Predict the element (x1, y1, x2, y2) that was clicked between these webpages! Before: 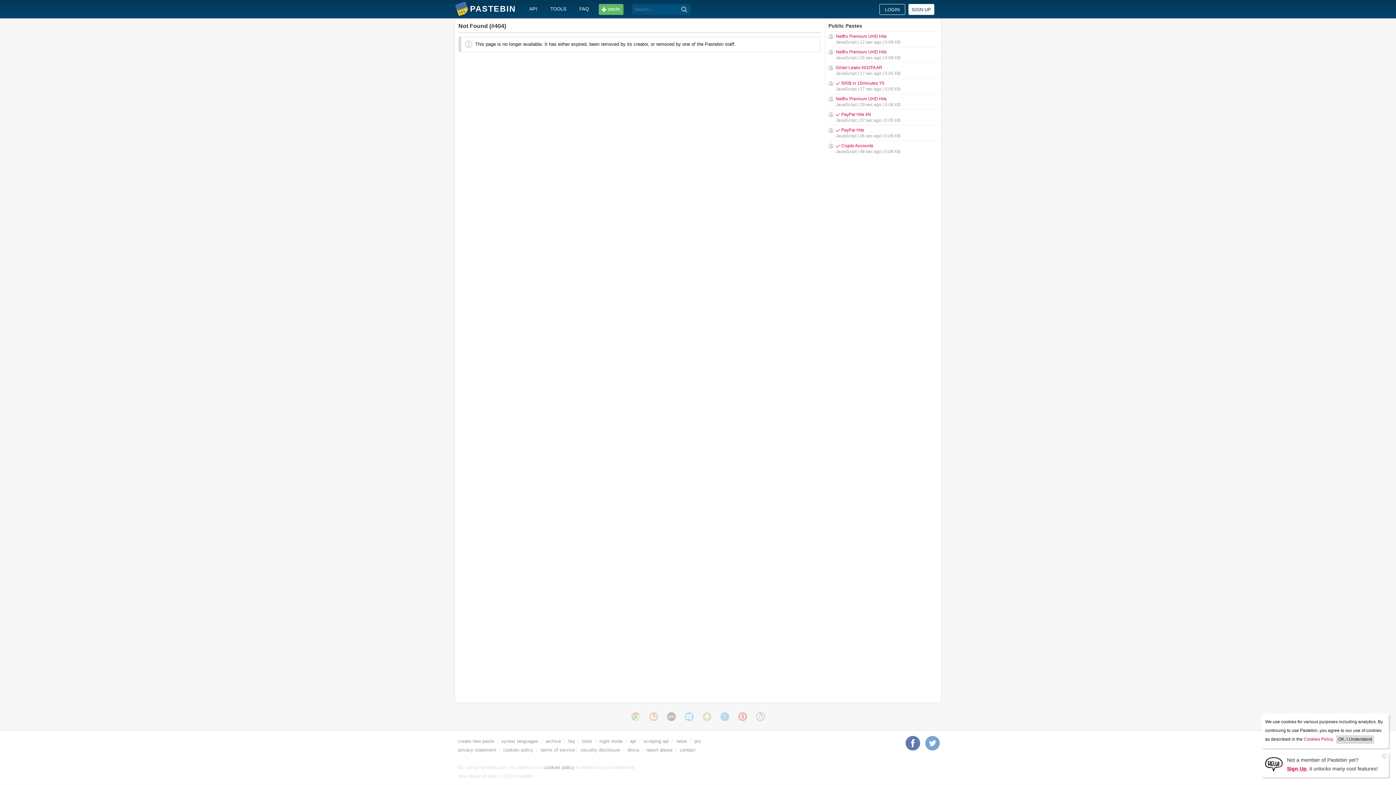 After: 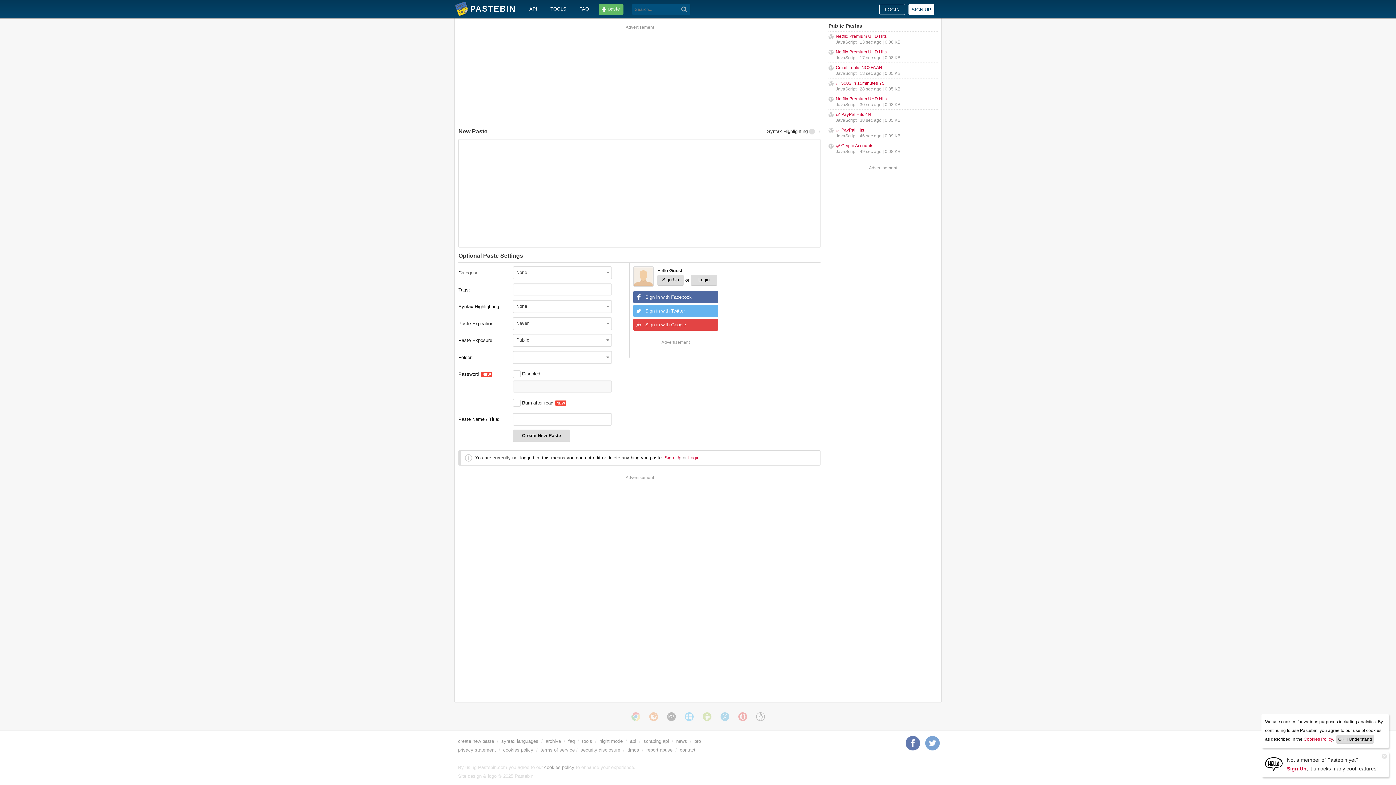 Action: bbox: (452, 0, 516, 18) label: PASTEBIN